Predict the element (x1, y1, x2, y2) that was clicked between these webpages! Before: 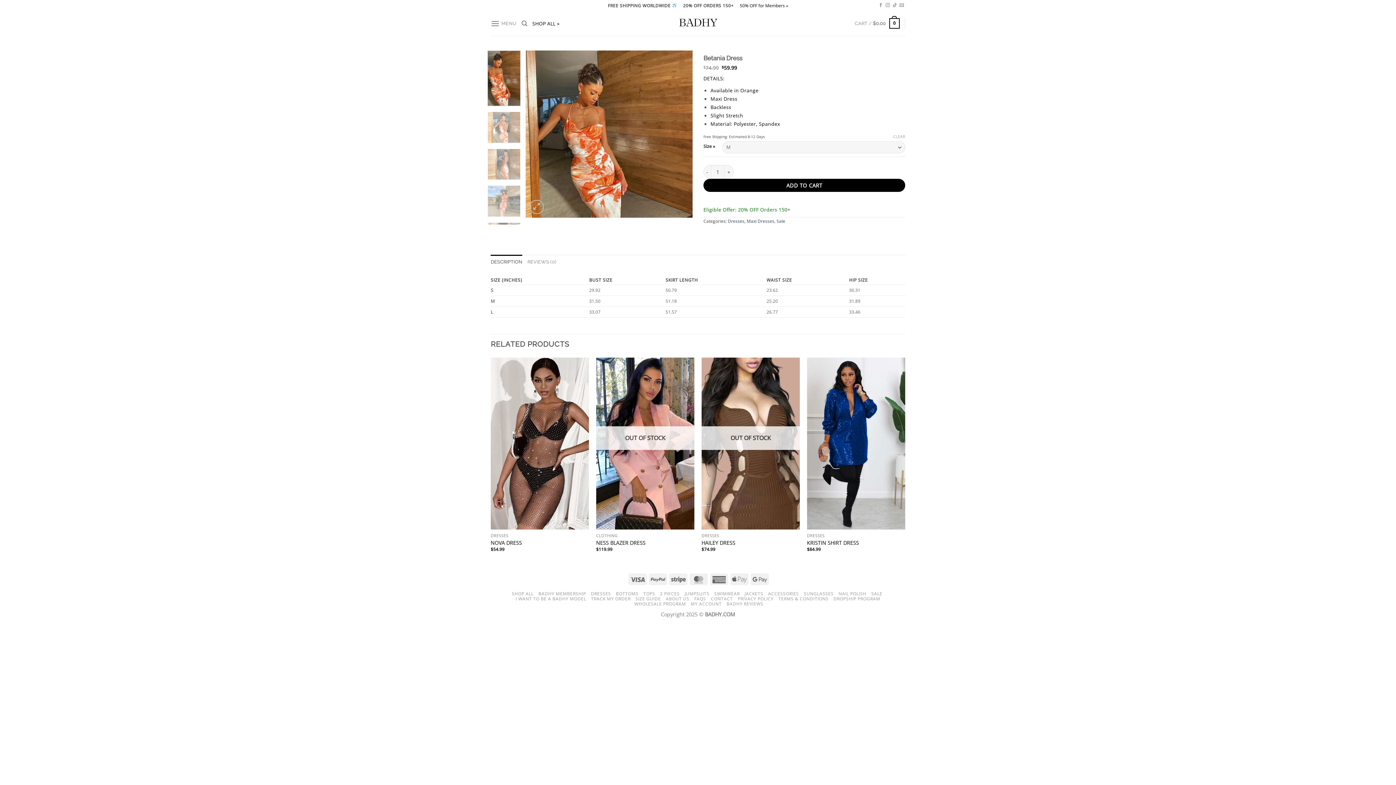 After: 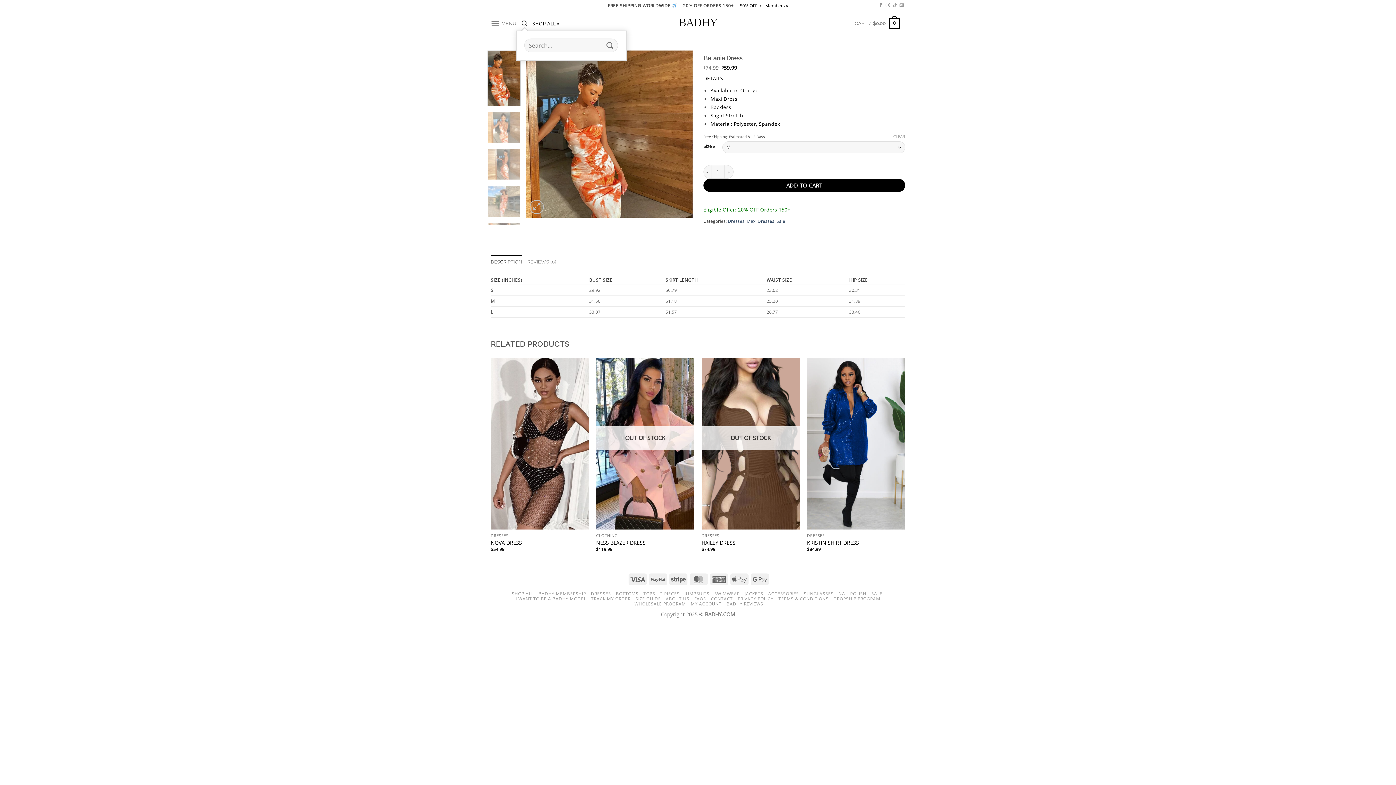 Action: bbox: (521, 16, 527, 30) label: Search